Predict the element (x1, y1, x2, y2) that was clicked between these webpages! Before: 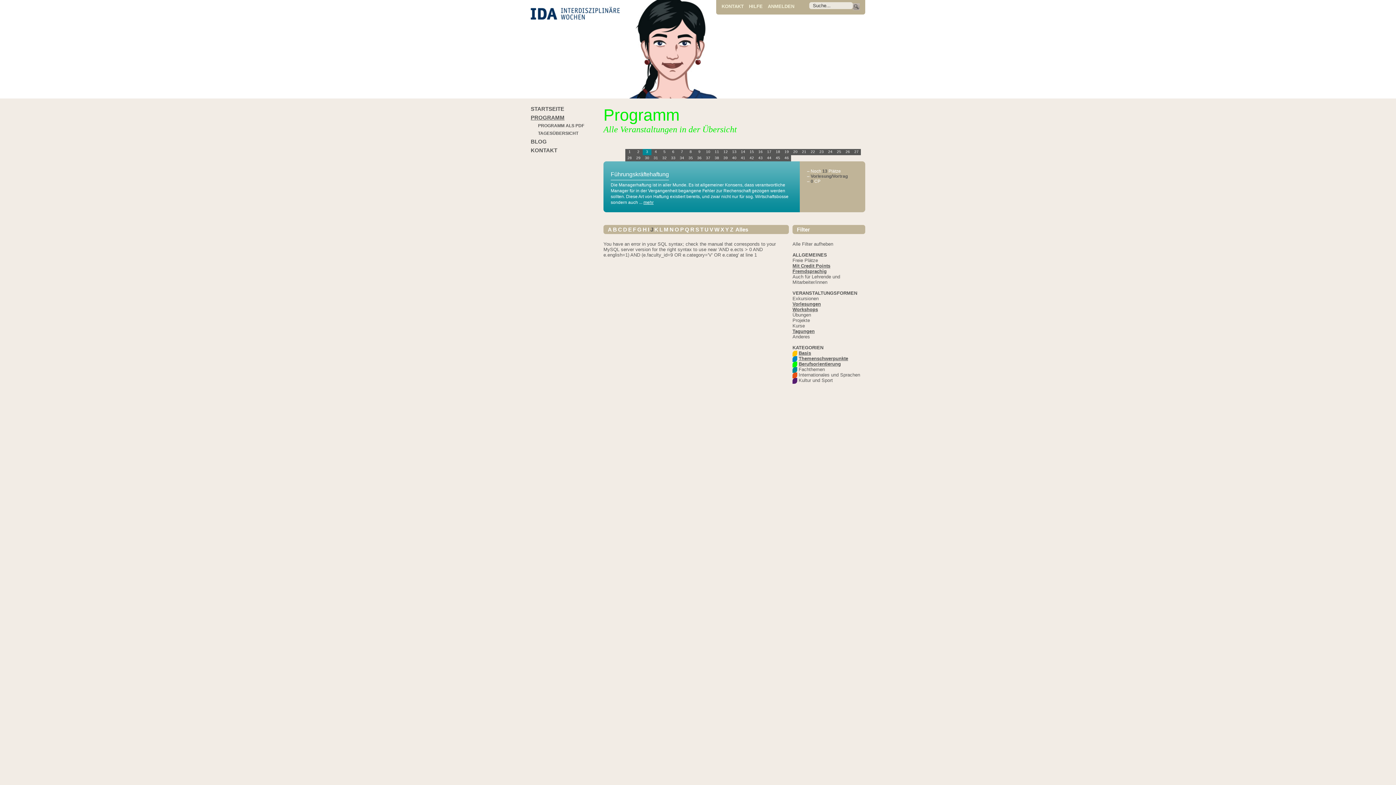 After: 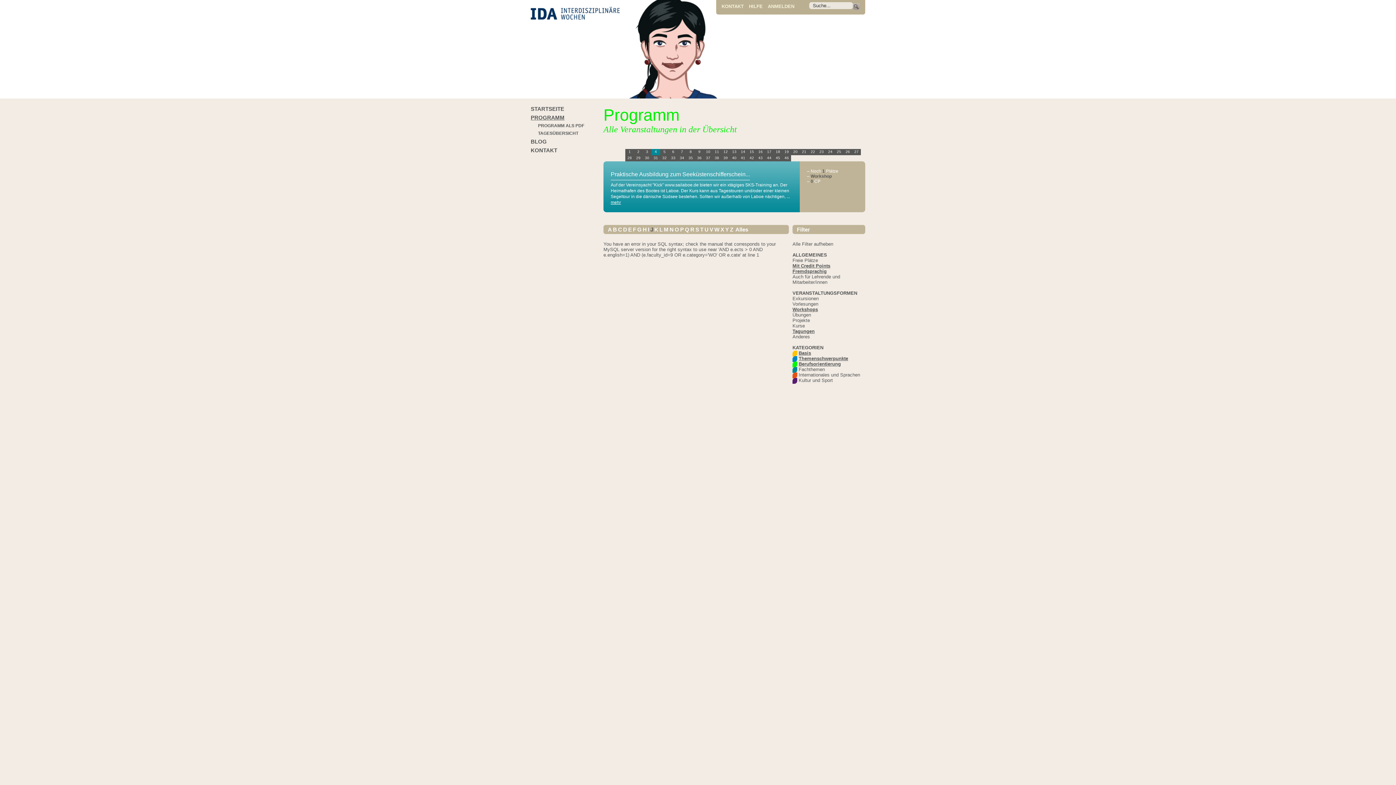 Action: label: Vorlesungen bbox: (792, 301, 821, 306)